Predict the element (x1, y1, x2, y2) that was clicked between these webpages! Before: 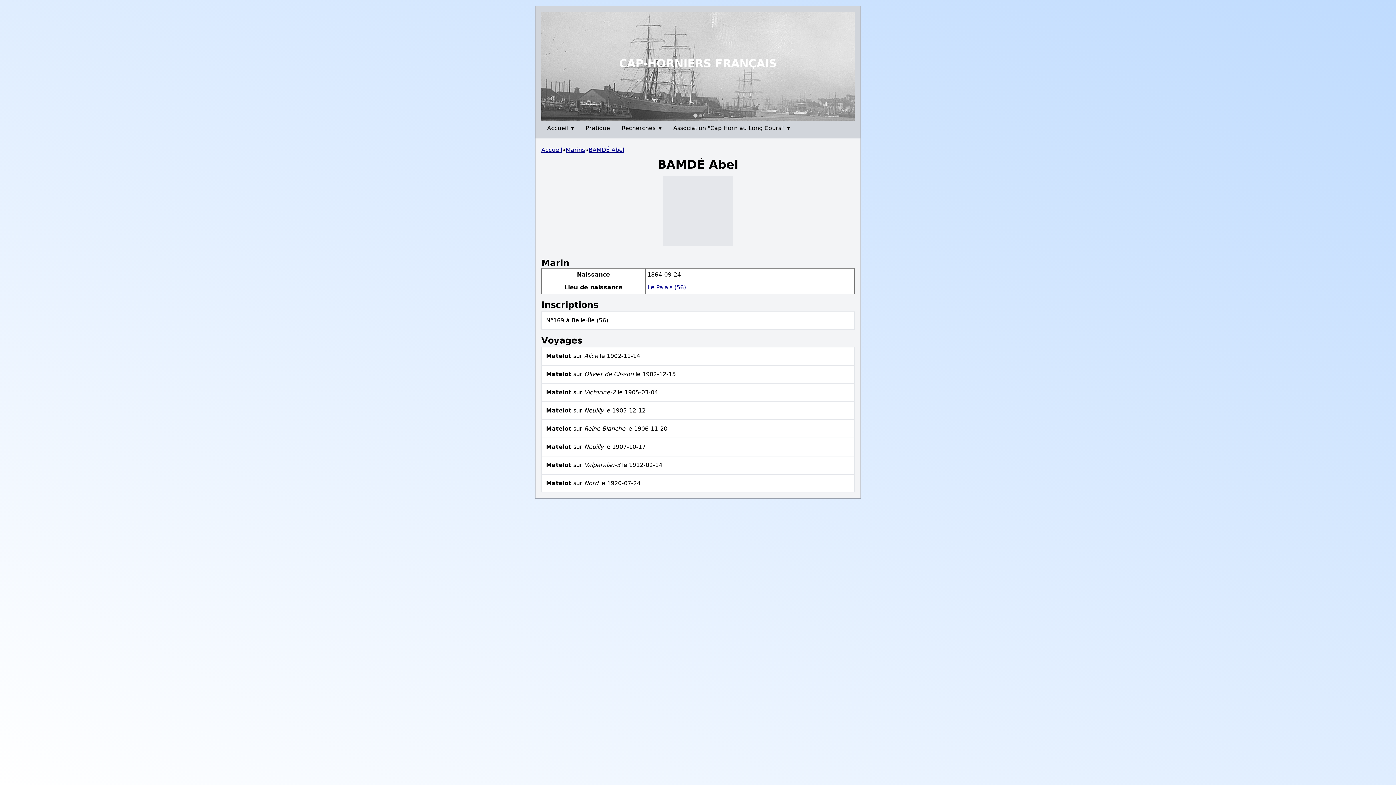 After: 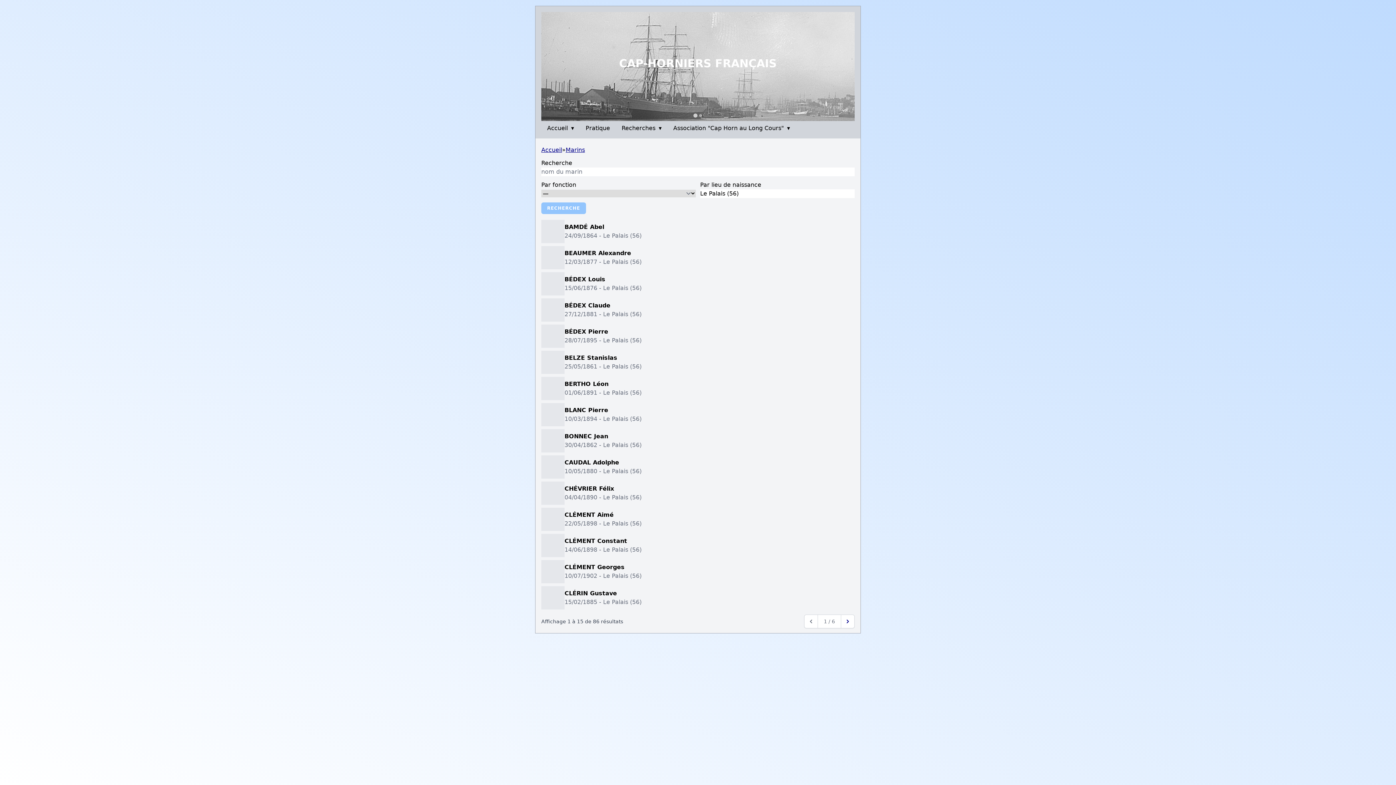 Action: label: Le Palais (56) bbox: (647, 284, 686, 290)